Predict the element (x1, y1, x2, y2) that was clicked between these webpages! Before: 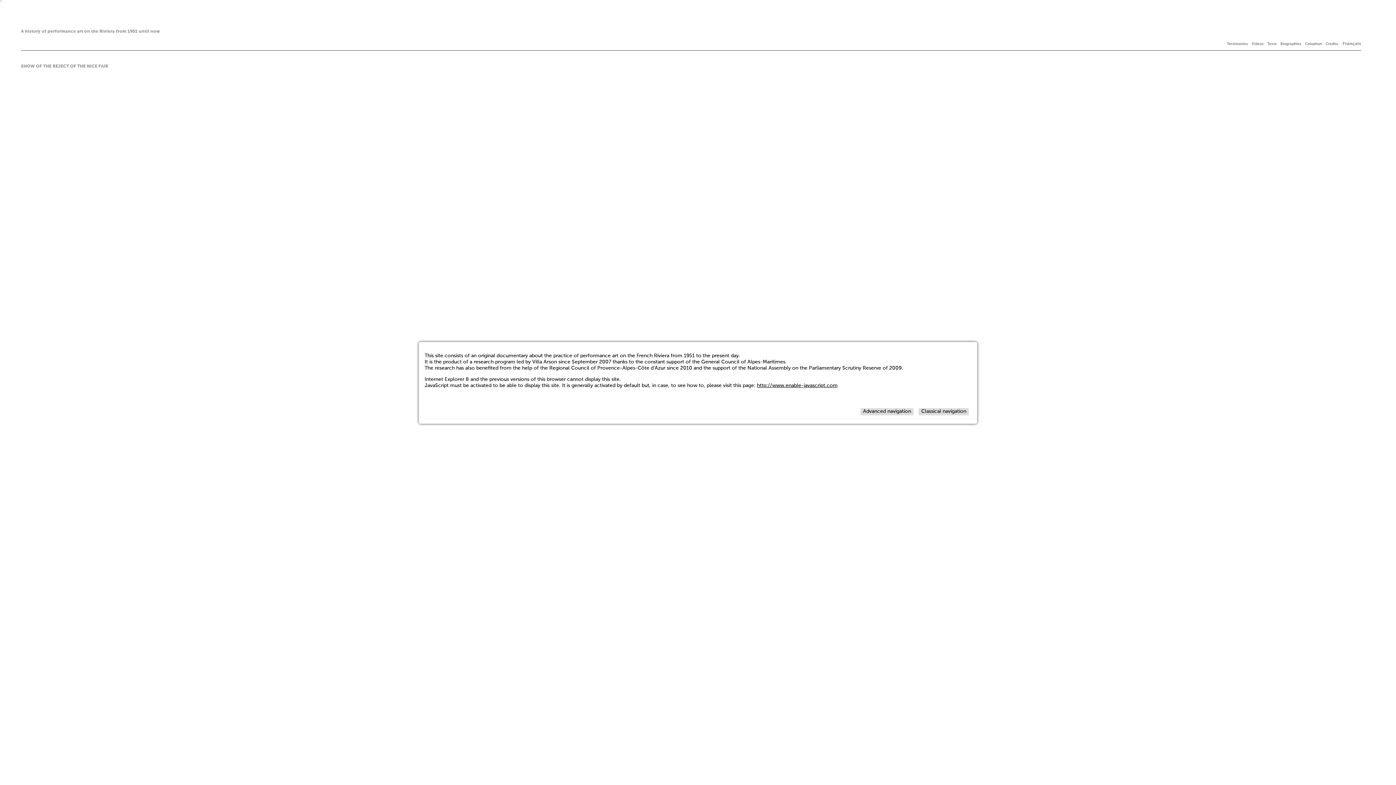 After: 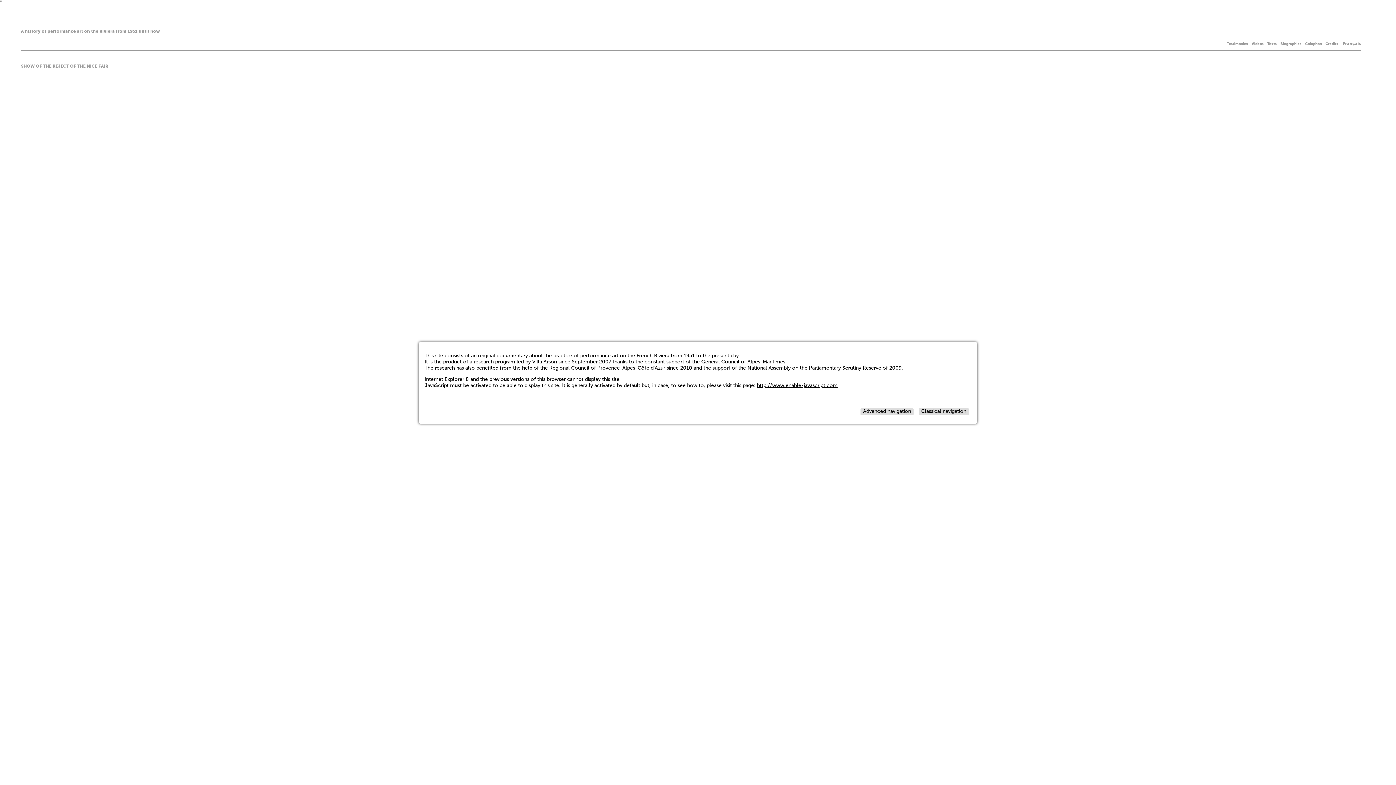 Action: bbox: (757, 383, 837, 388) label: http://www.enable-javascript.com